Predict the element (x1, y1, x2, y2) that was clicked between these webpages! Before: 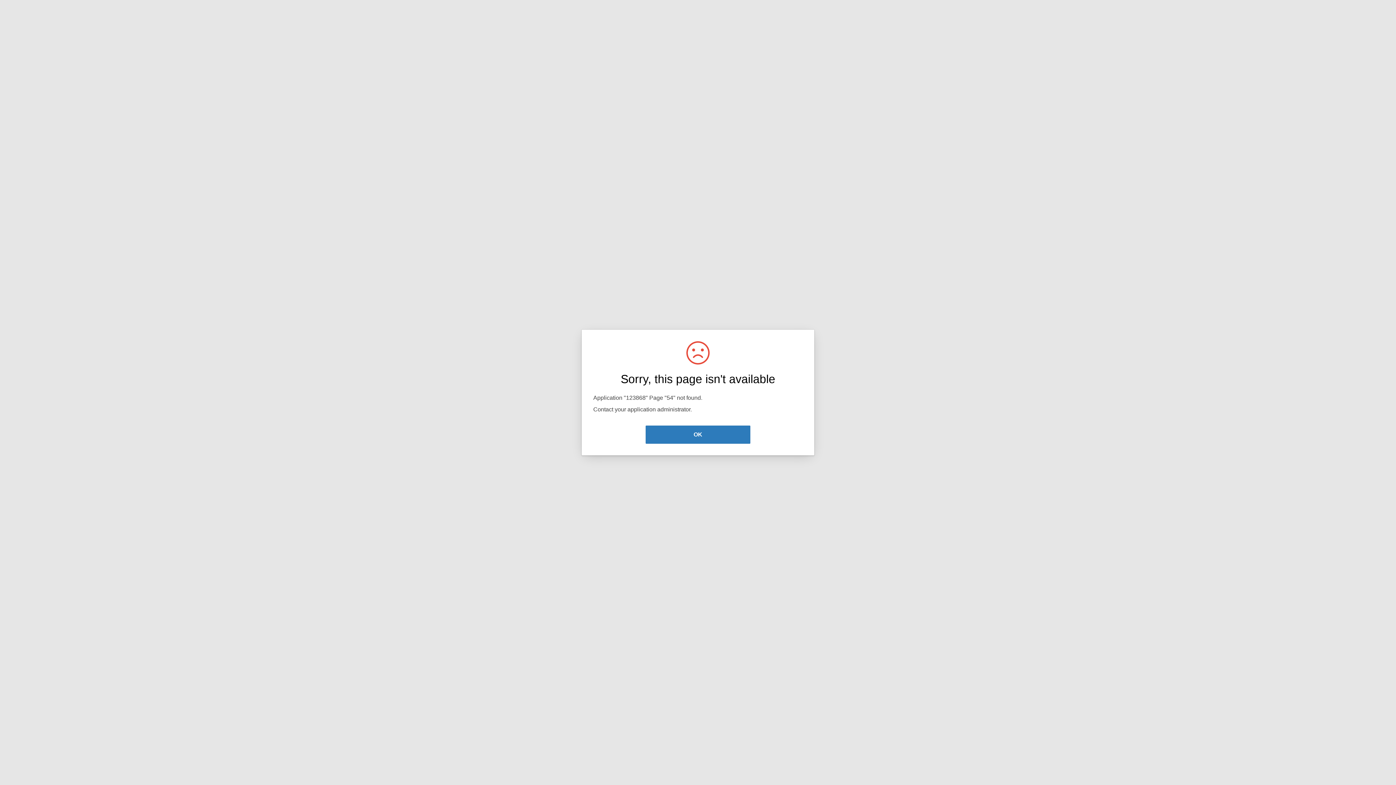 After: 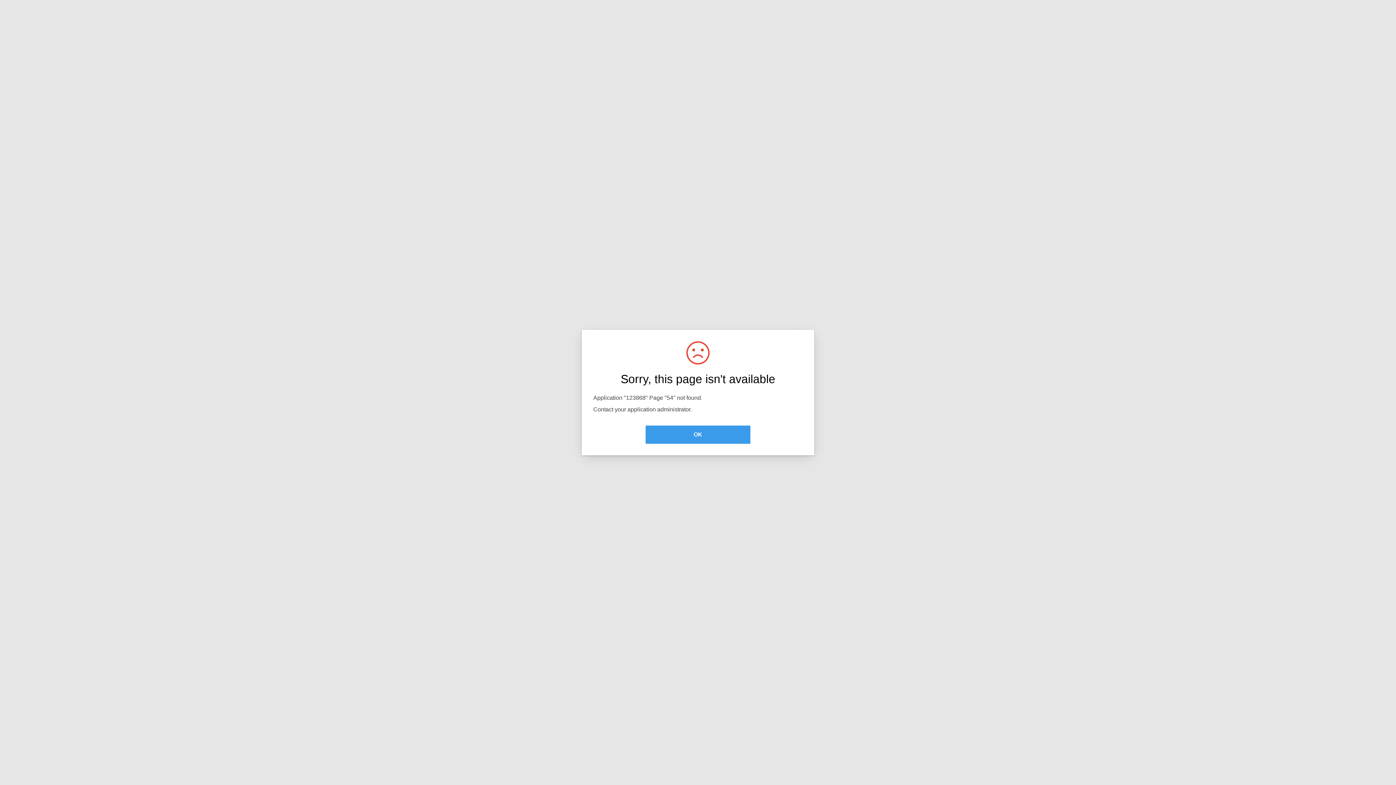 Action: label: OK bbox: (645, 425, 750, 444)